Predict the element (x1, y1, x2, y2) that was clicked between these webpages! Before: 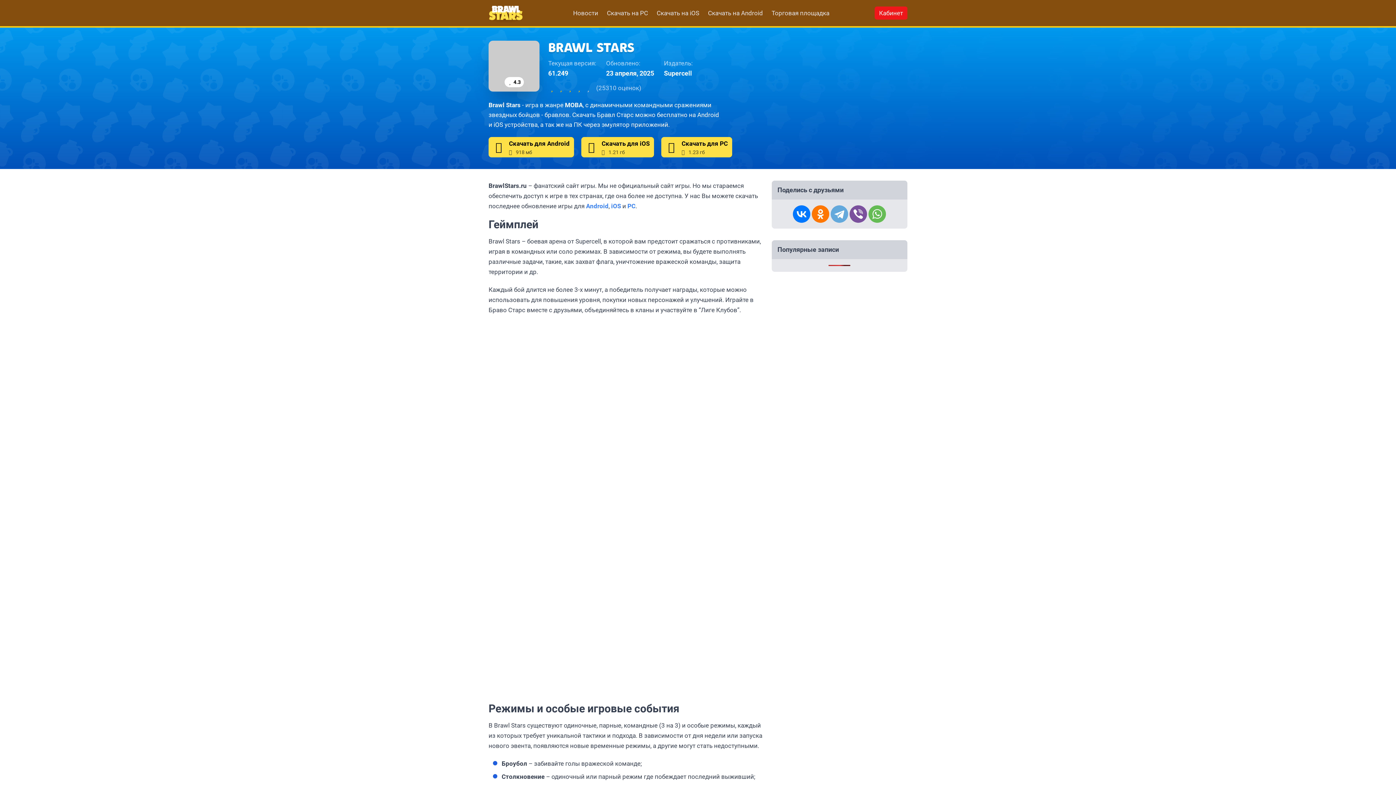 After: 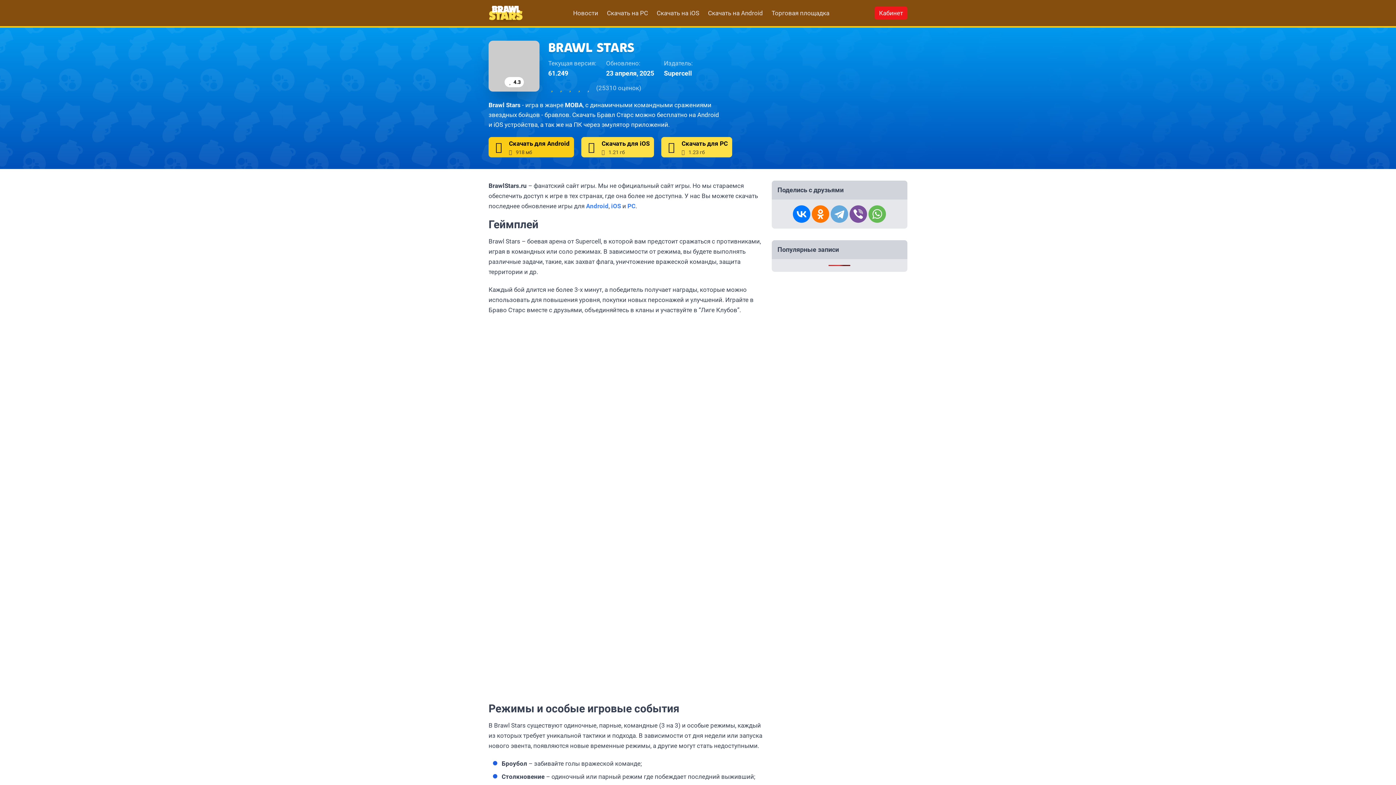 Action: bbox: (488, 137, 574, 157) label: Скачать для Android
 918 мб